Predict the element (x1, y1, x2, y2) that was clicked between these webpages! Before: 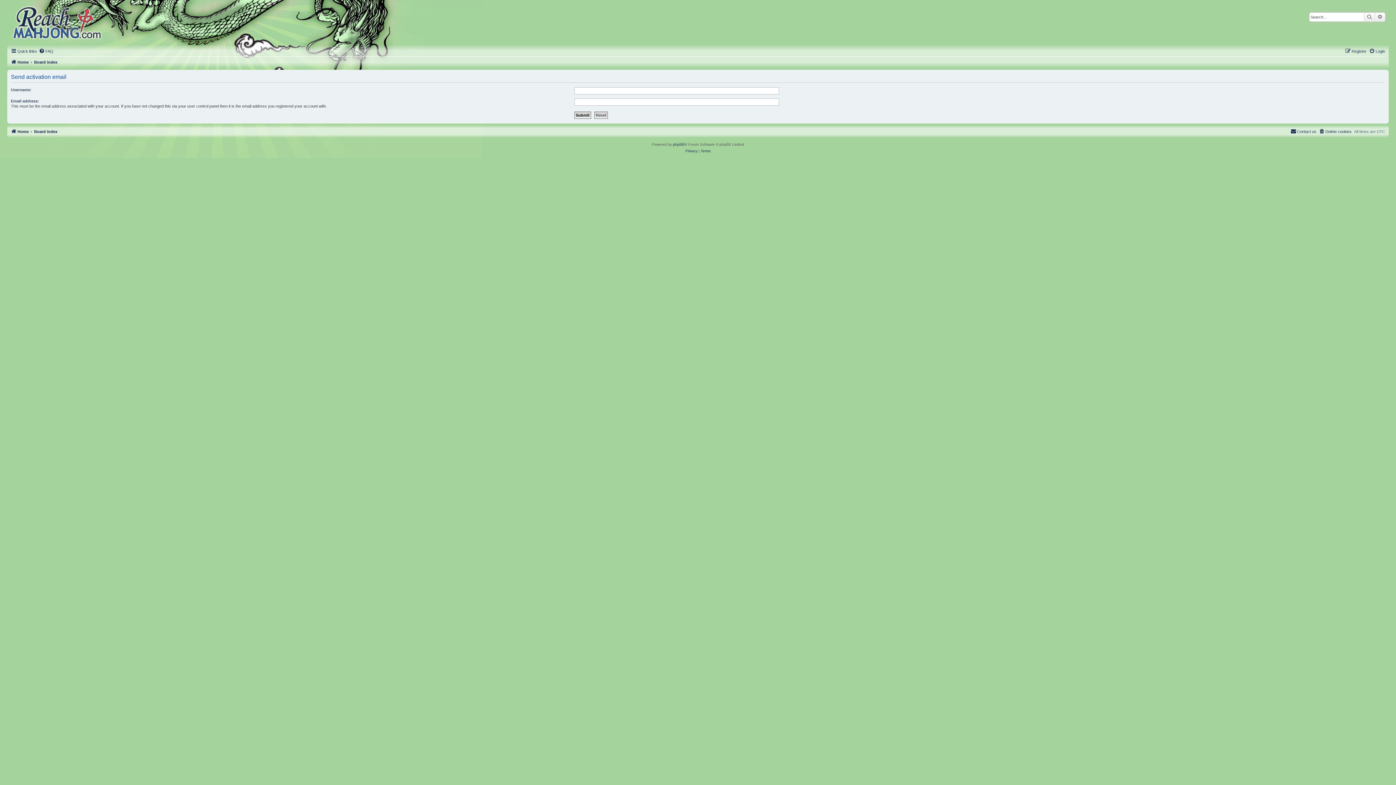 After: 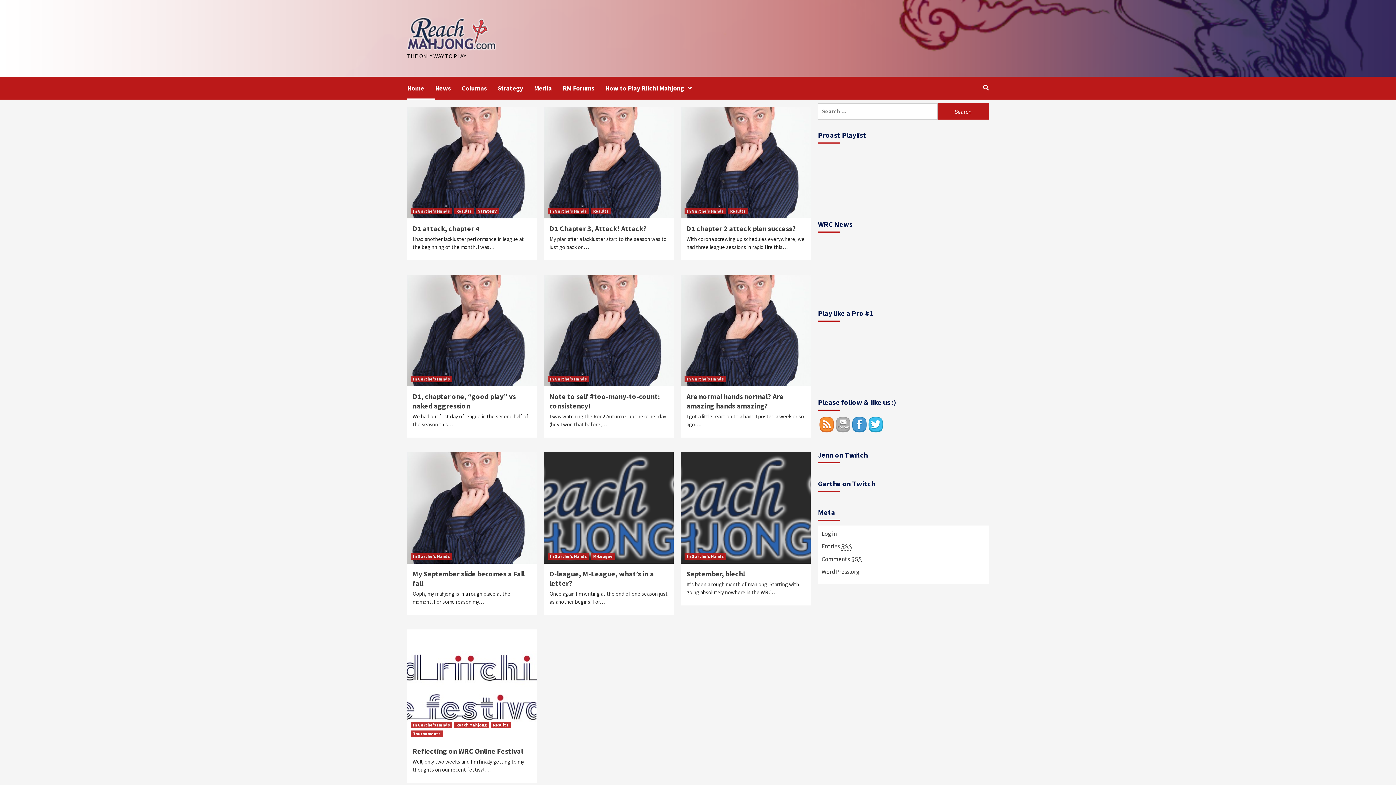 Action: bbox: (10, 127, 28, 136) label: Home